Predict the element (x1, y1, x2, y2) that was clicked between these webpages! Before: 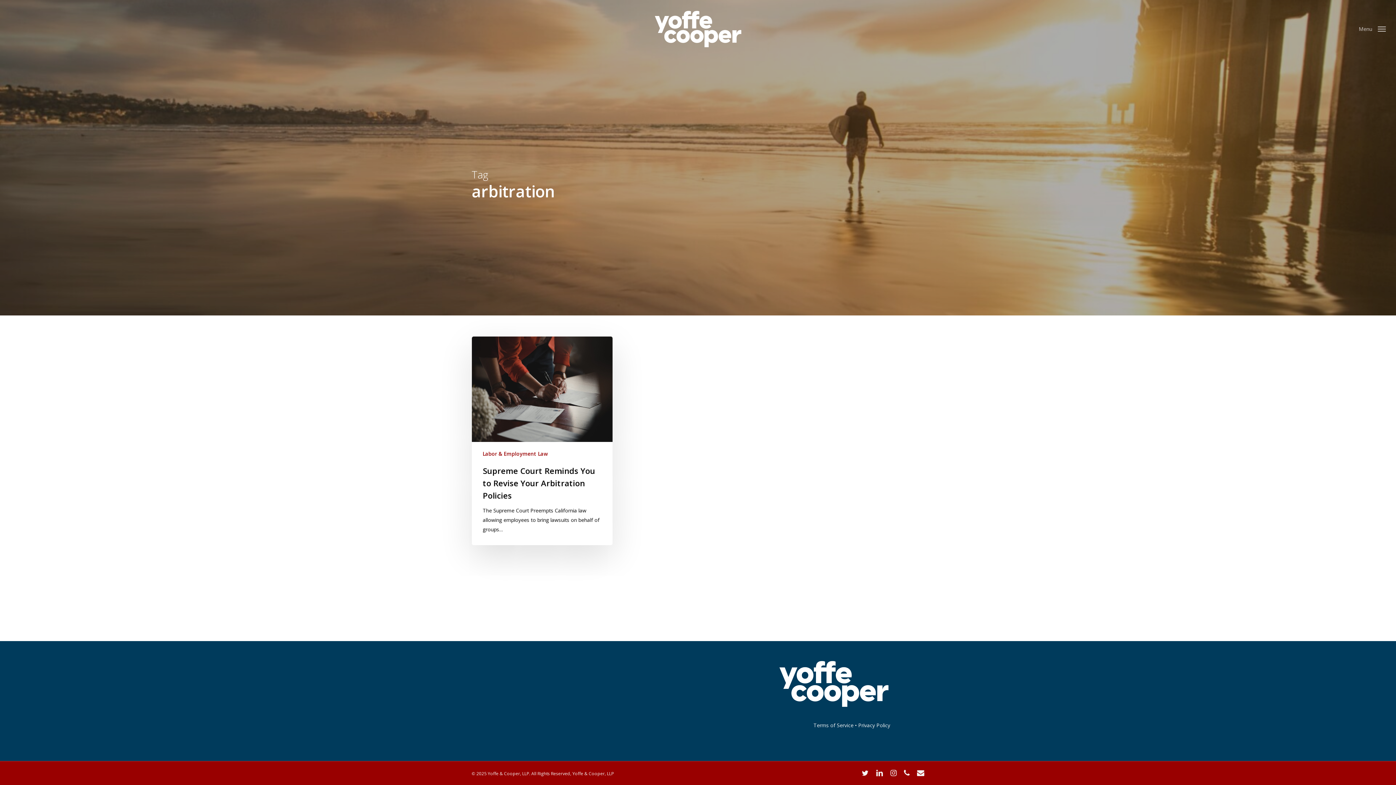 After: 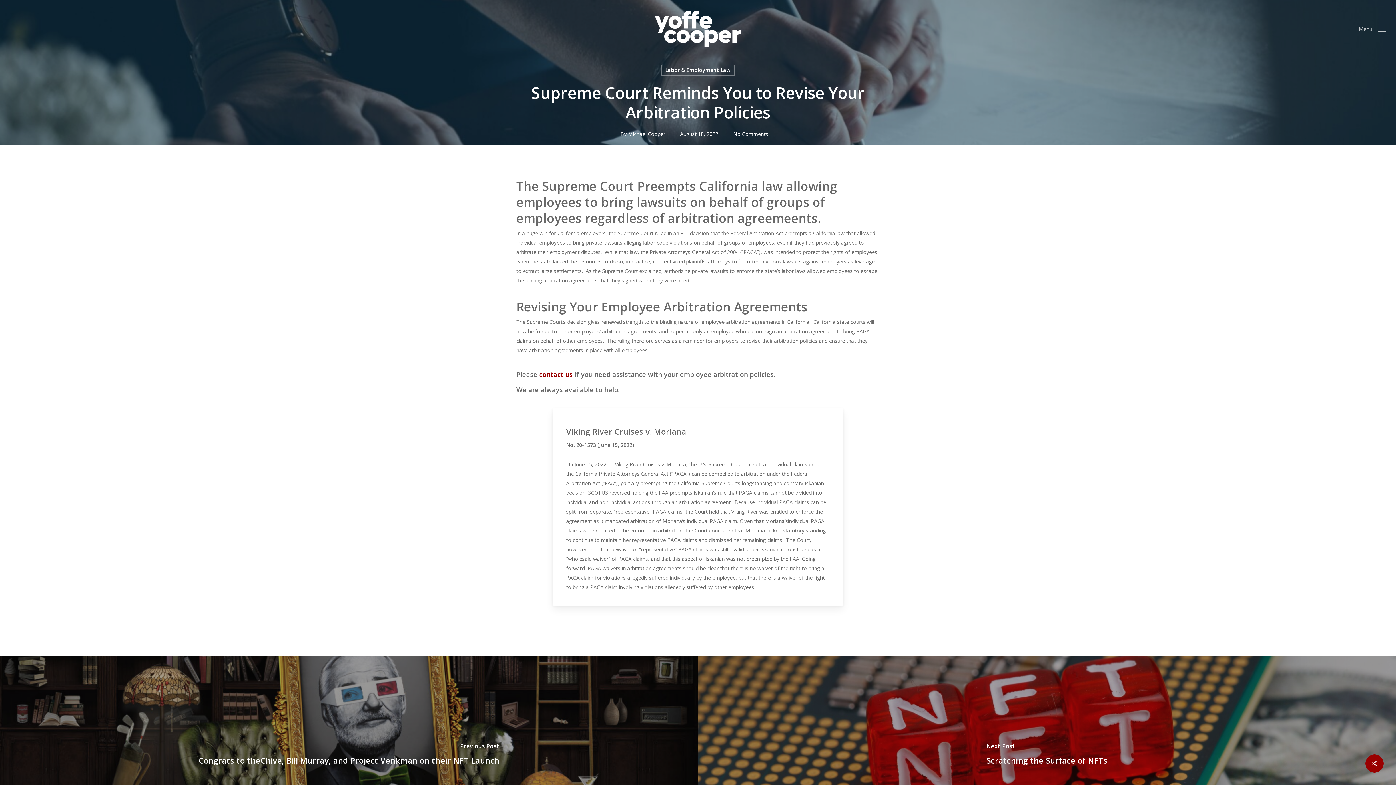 Action: bbox: (471, 336, 612, 545) label: Supreme Court Reminds You to Revise Your Arbitration Policies